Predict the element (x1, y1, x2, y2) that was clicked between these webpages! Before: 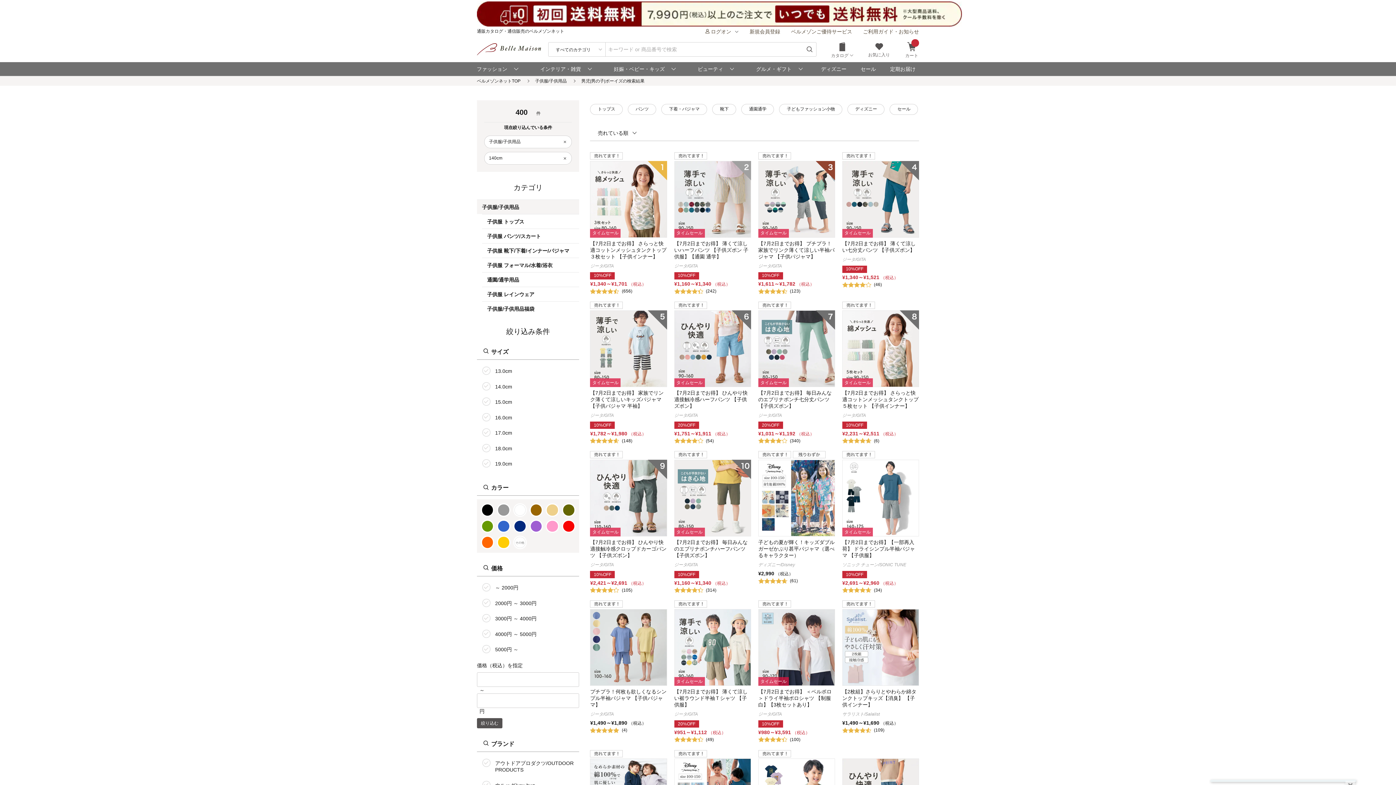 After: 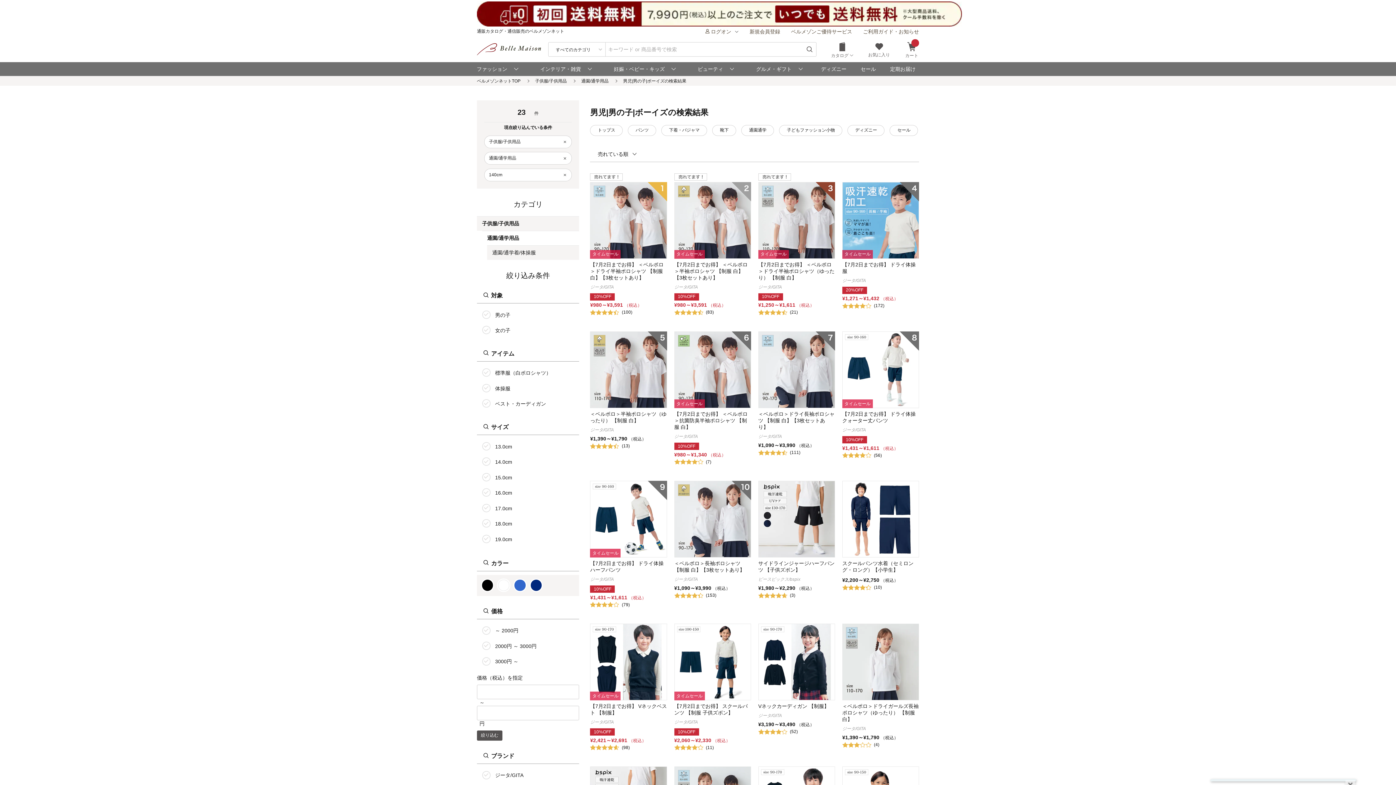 Action: label: 通園/通学用品 bbox: (482, 272, 579, 287)